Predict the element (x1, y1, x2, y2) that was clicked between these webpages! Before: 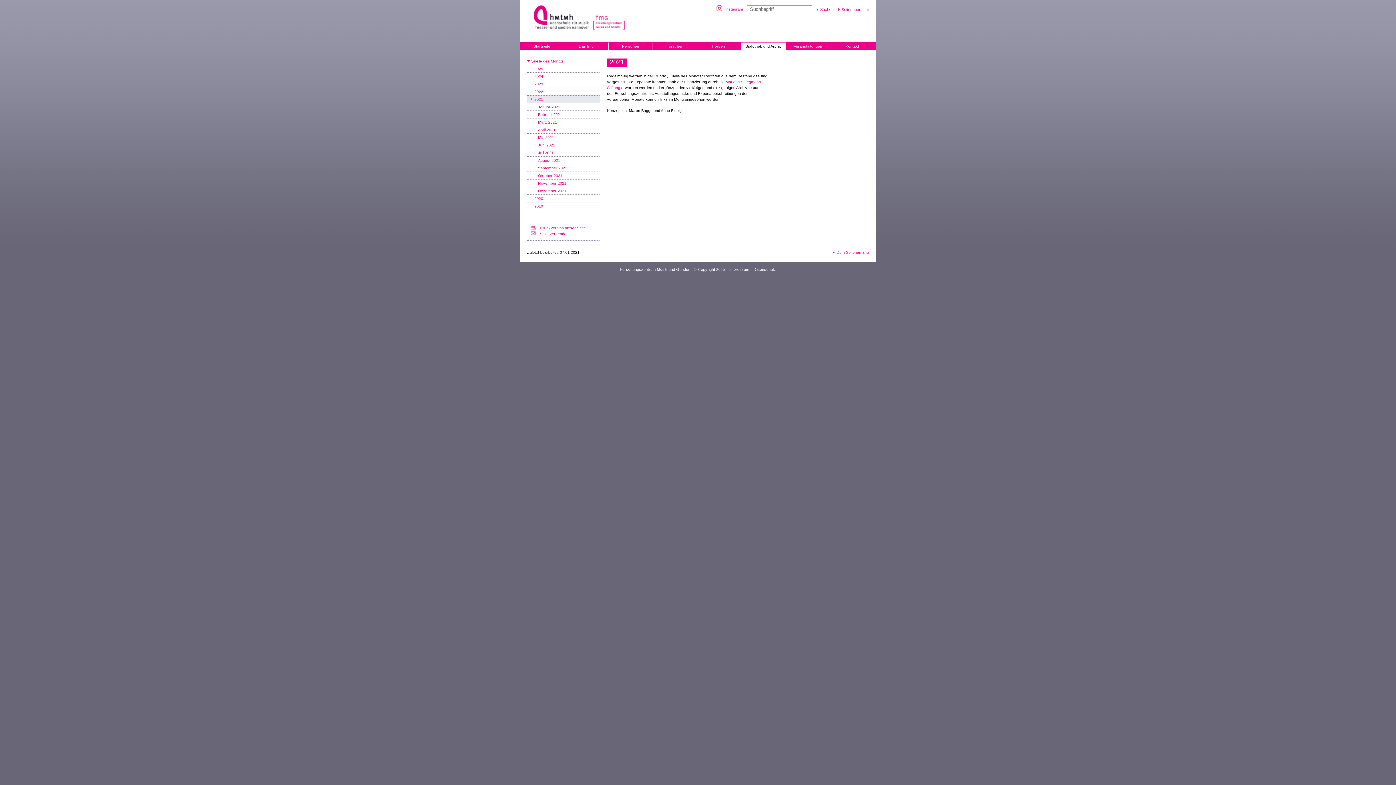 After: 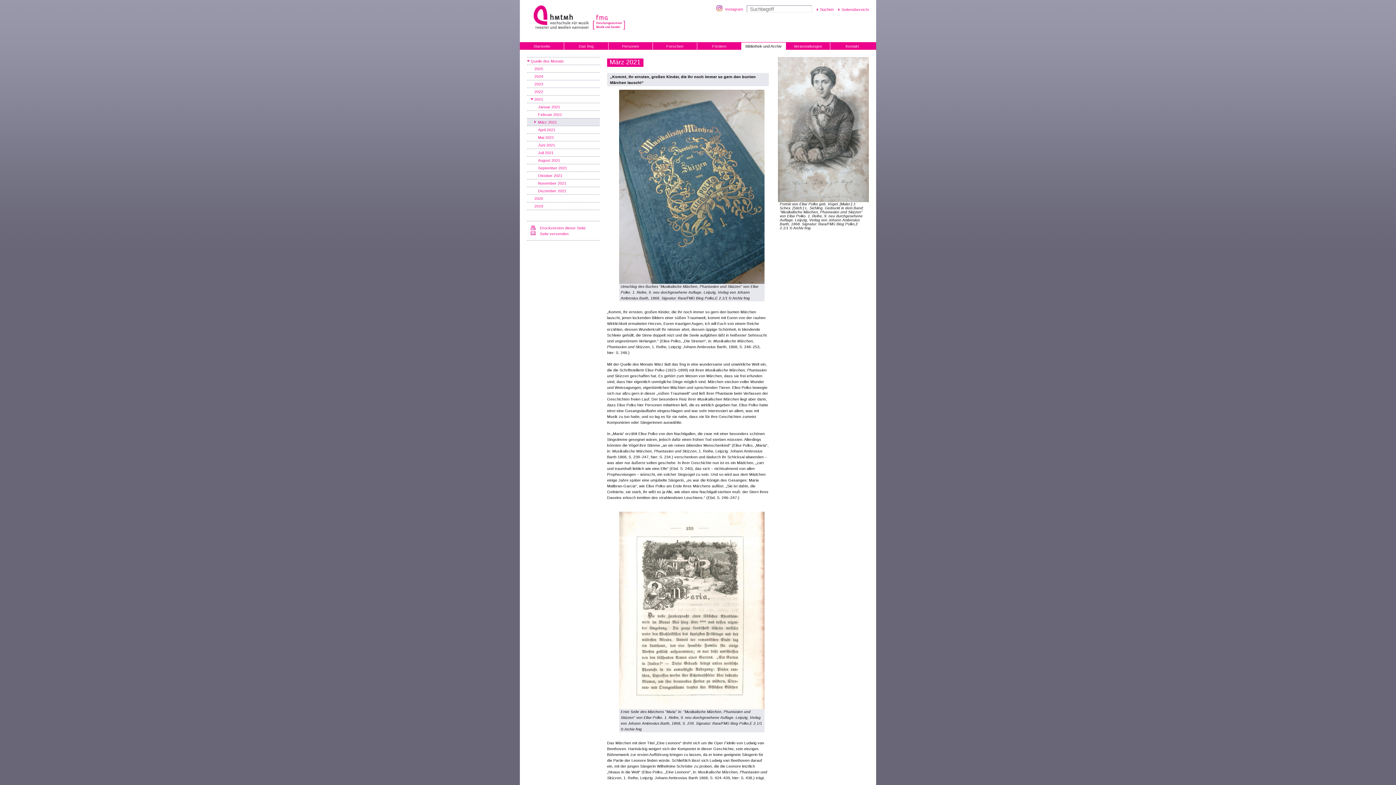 Action: bbox: (527, 118, 600, 125) label: März 2021